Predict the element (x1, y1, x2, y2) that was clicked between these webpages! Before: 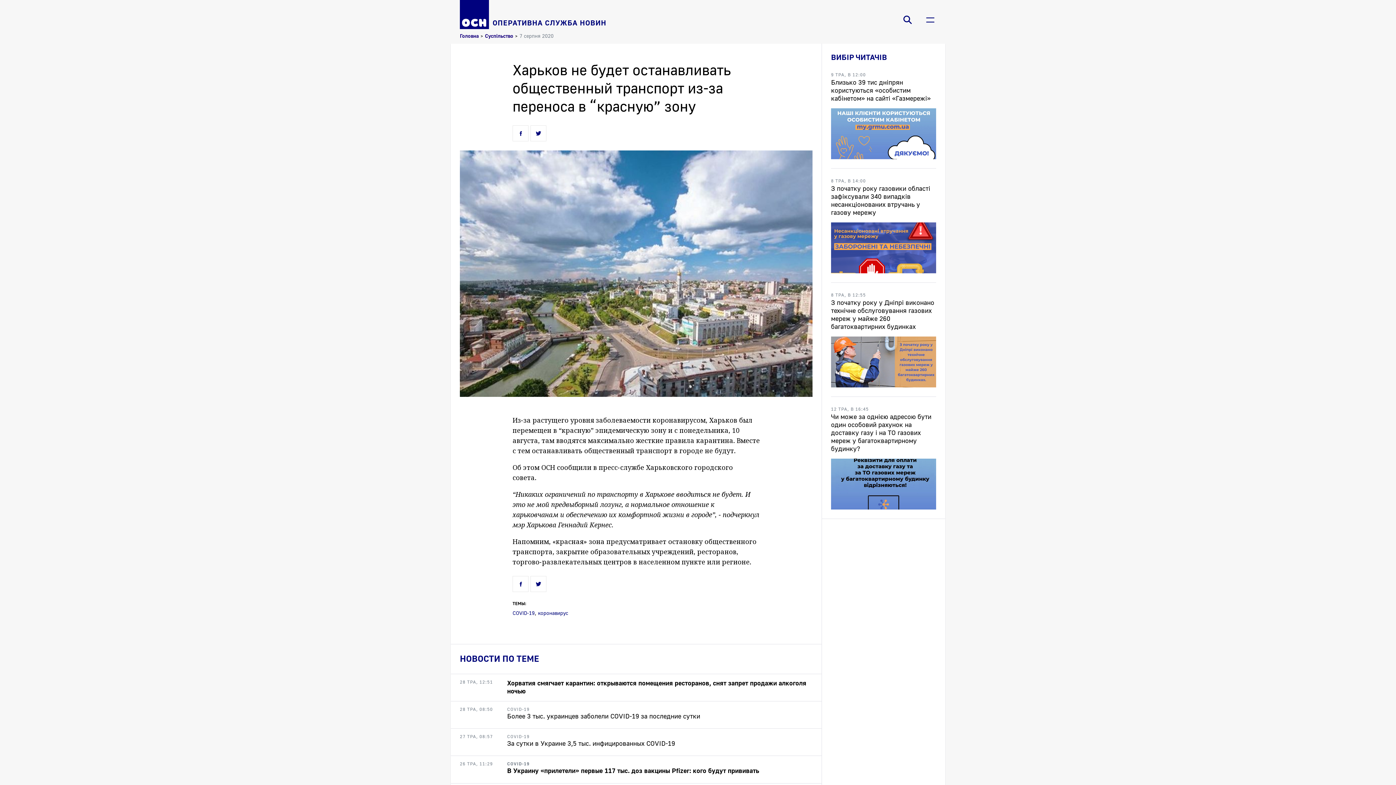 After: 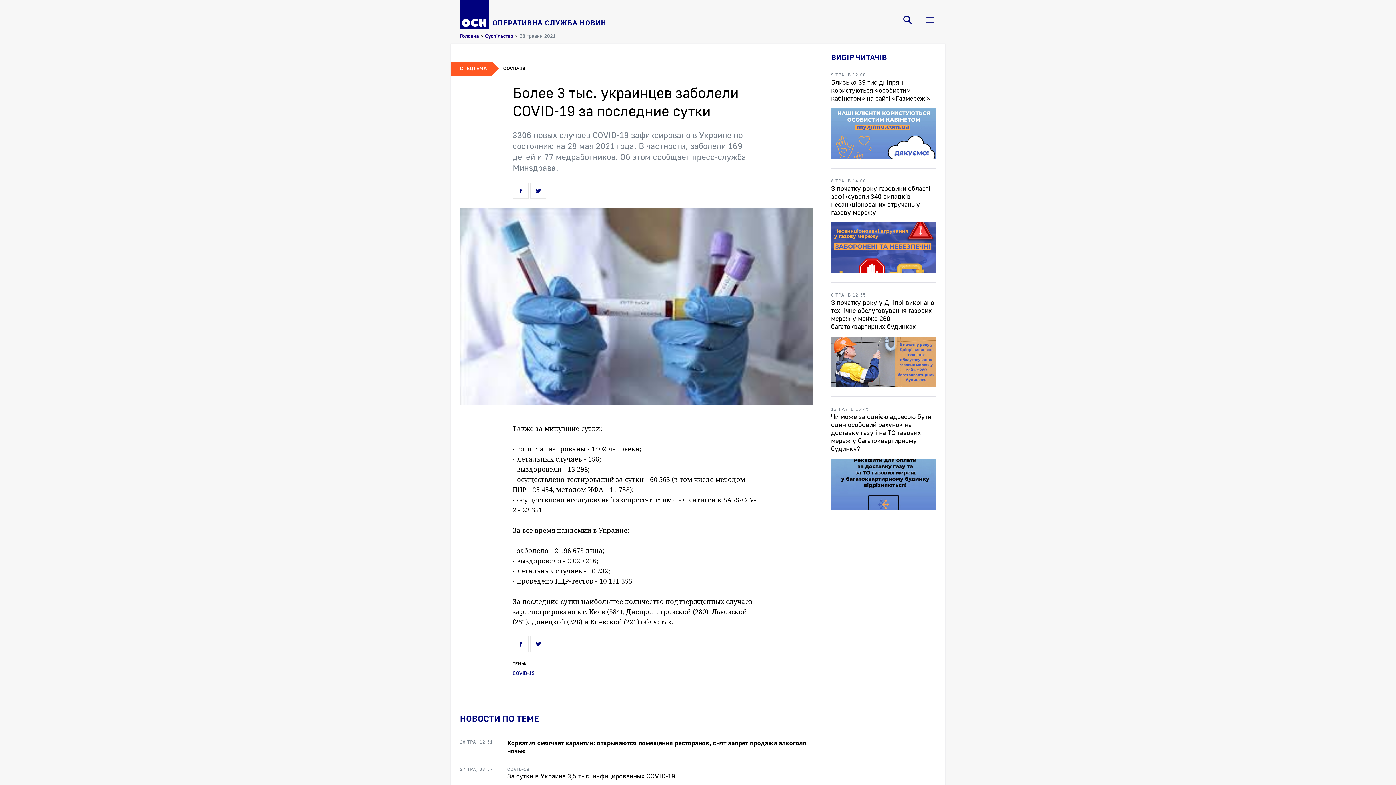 Action: label: 28 ТРА, 08:50
COVID-19
Более 3 тыс. украинцев заболели COVID-19 за последние сутки bbox: (450, 701, 821, 728)